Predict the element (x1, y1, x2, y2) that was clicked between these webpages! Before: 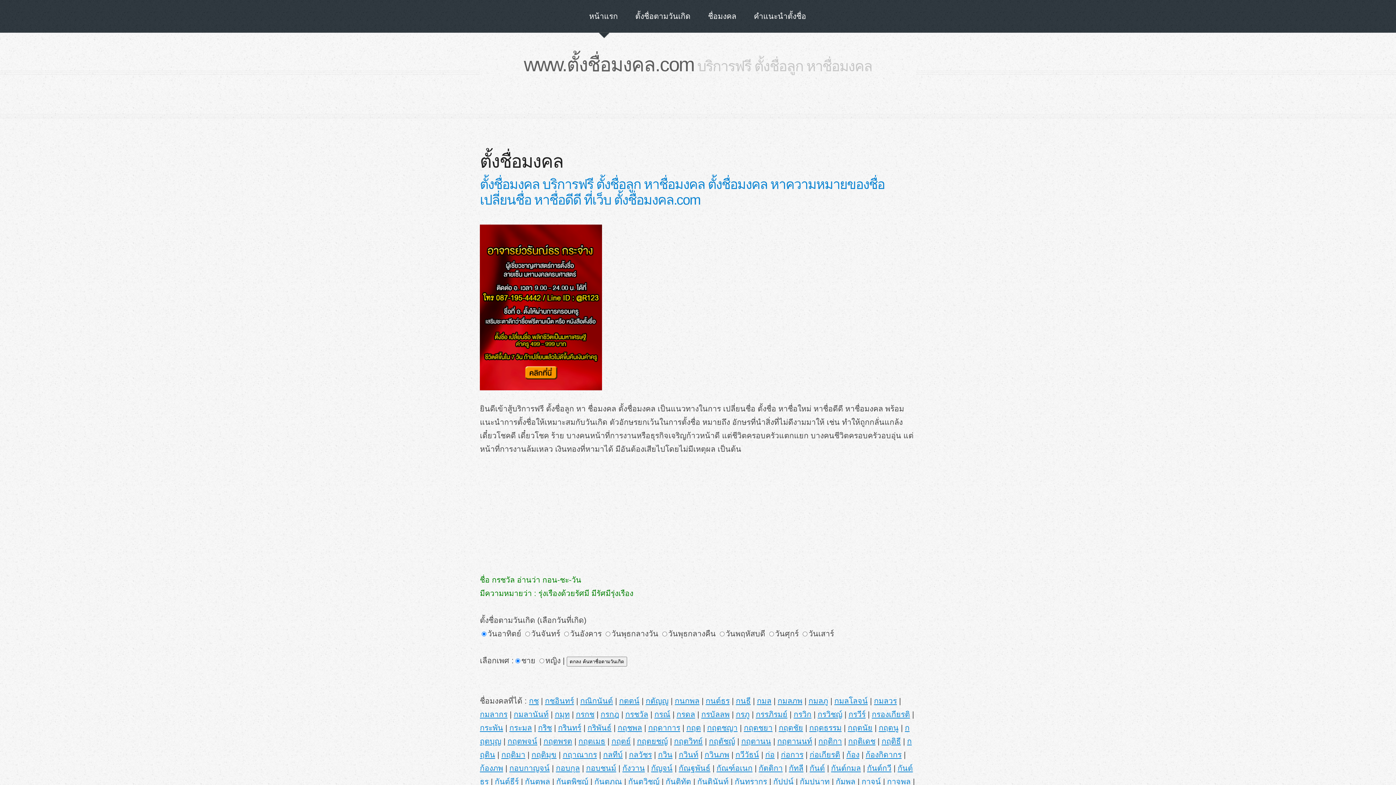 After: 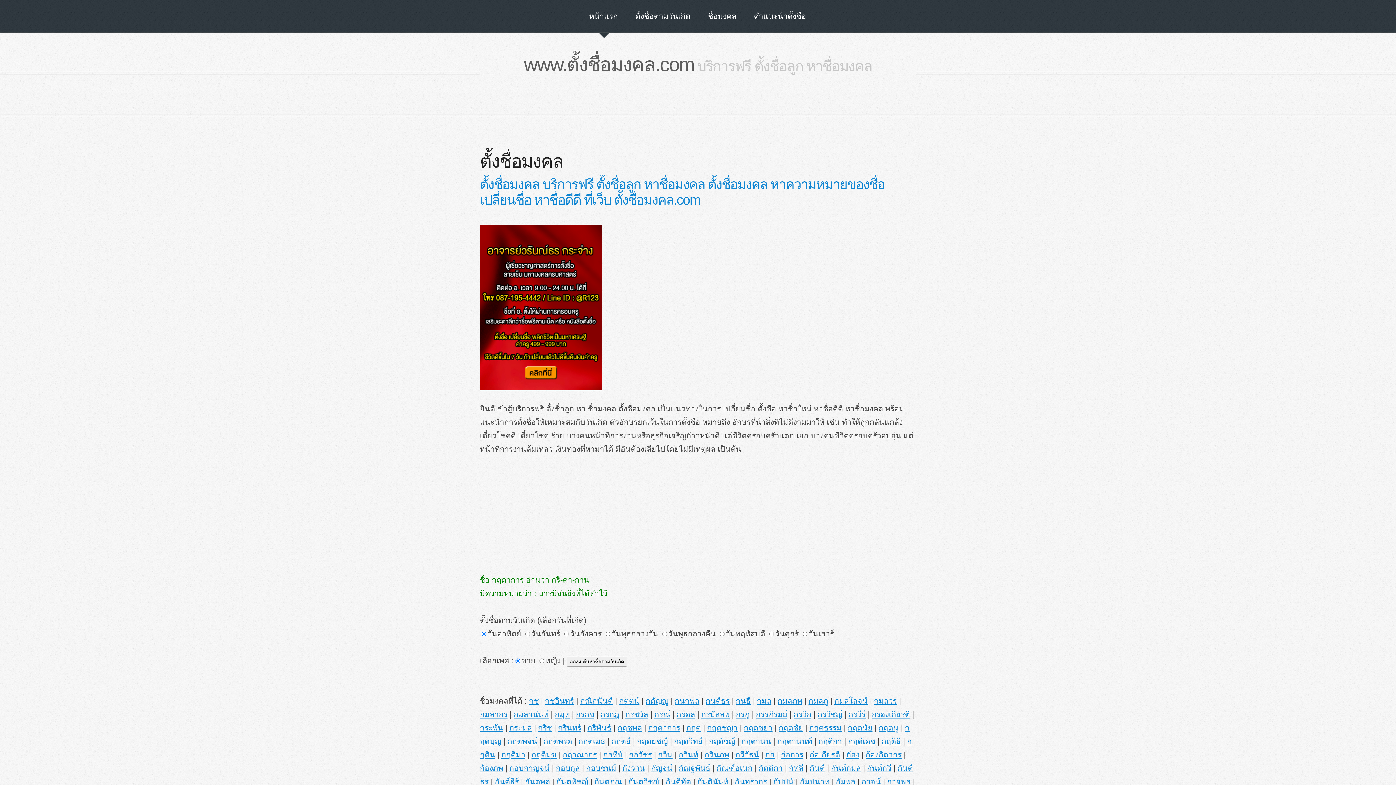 Action: bbox: (648, 723, 680, 732) label: กฤดาการ